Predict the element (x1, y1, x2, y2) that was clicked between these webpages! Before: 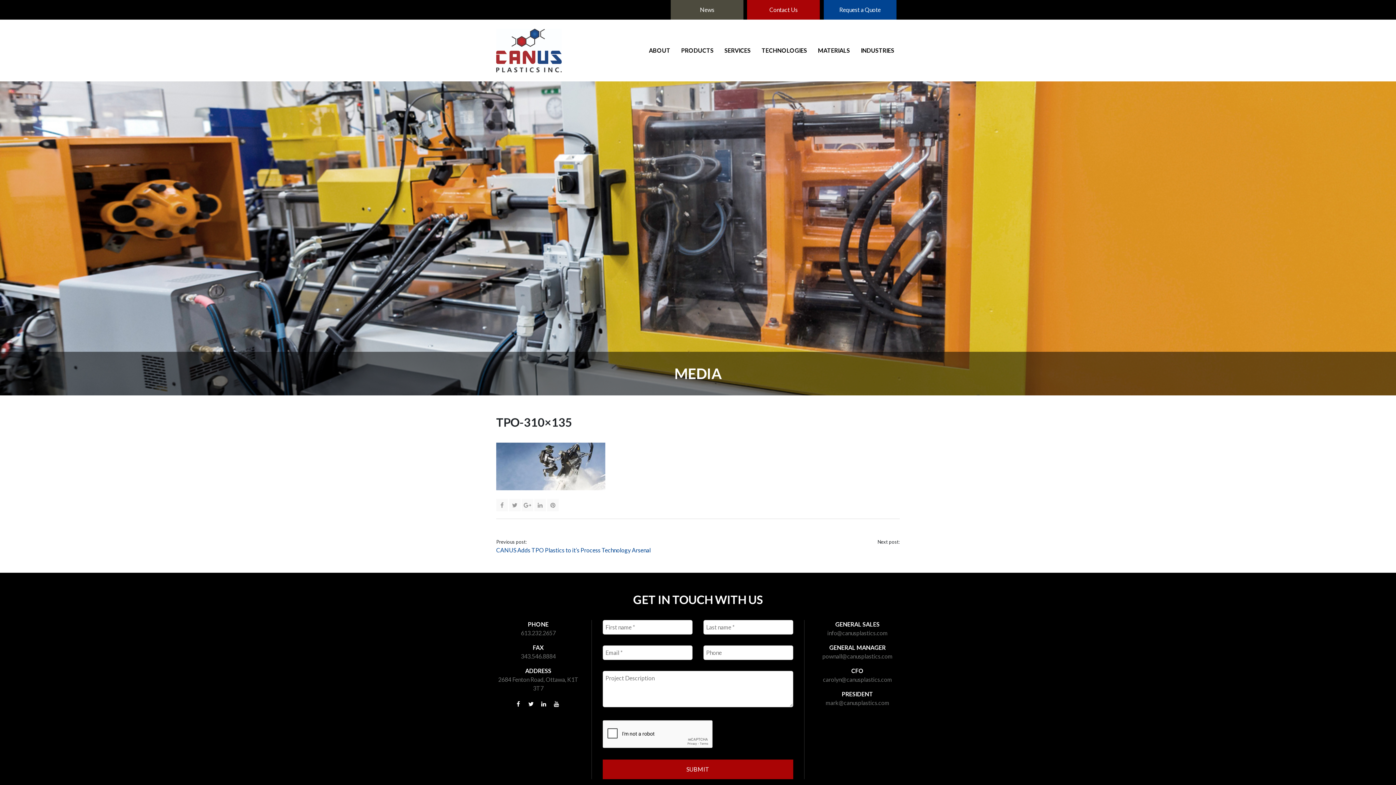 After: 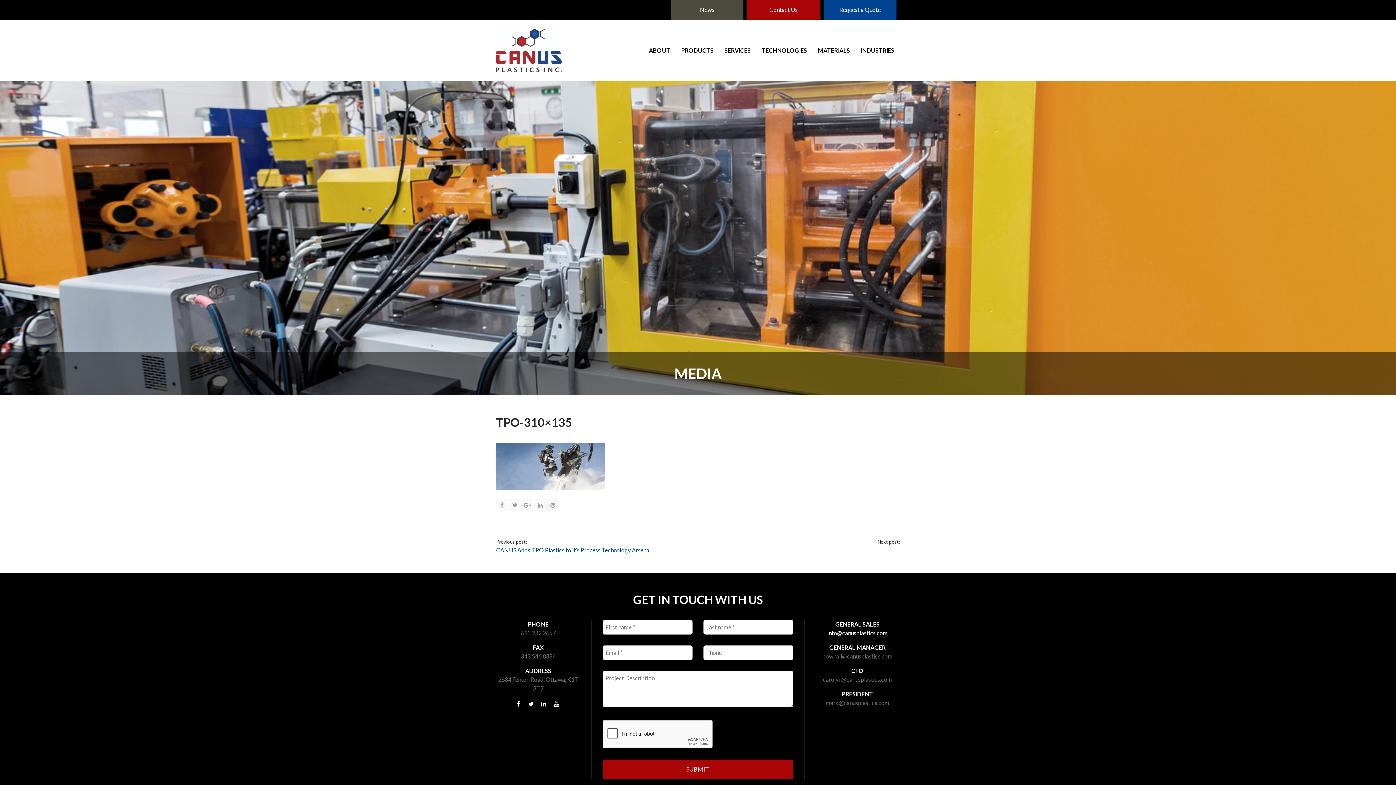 Action: label: info@canusplastics.com bbox: (827, 629, 887, 636)